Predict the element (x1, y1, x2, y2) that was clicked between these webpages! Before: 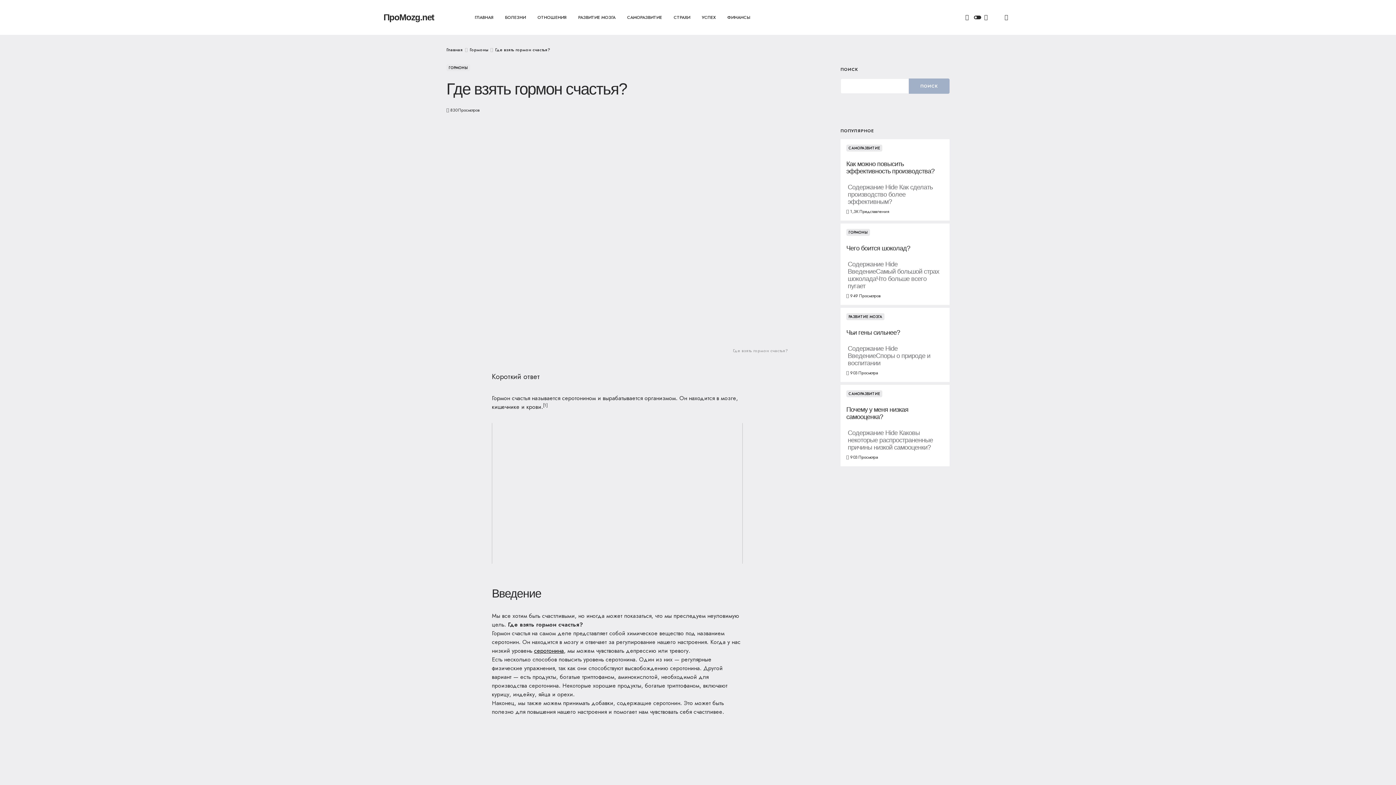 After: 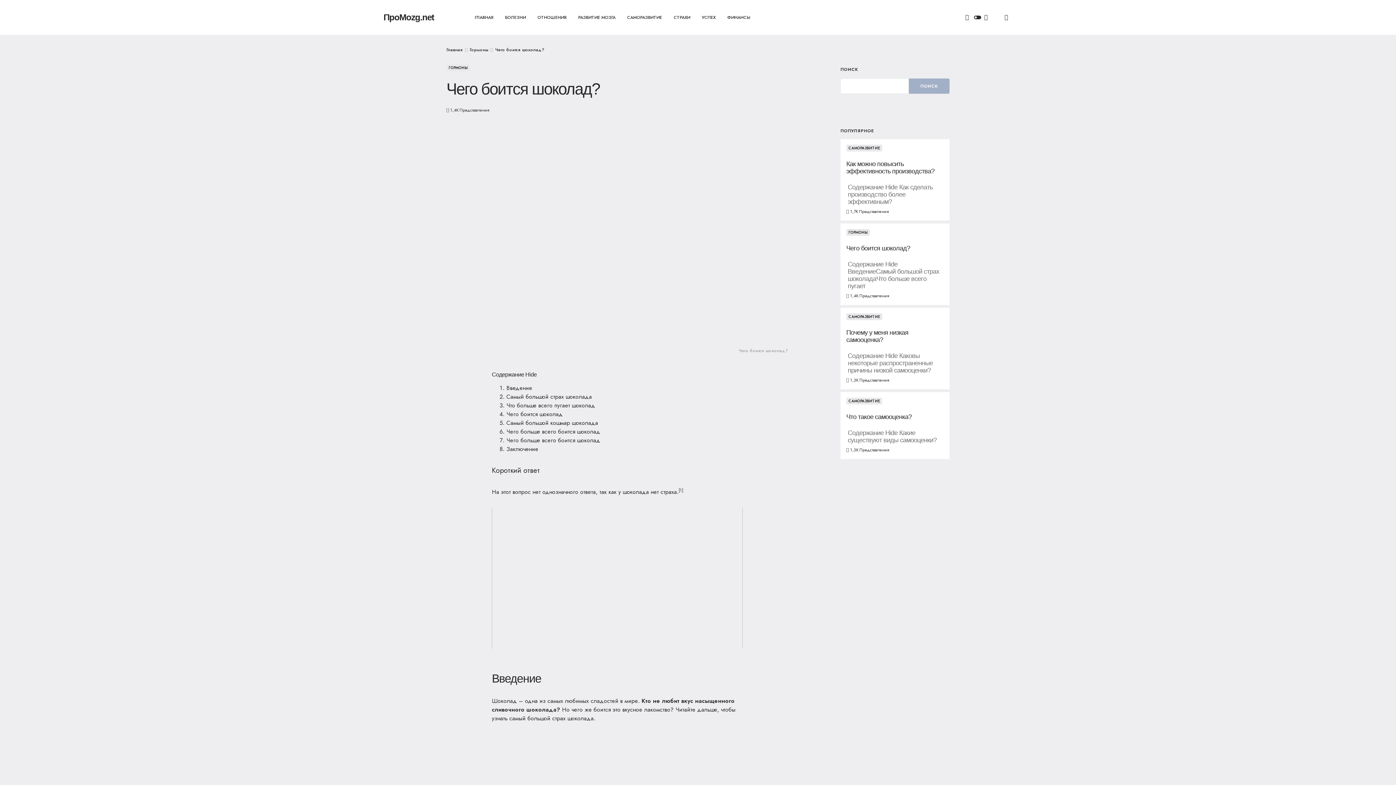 Action: bbox: (840, 223, 949, 305)